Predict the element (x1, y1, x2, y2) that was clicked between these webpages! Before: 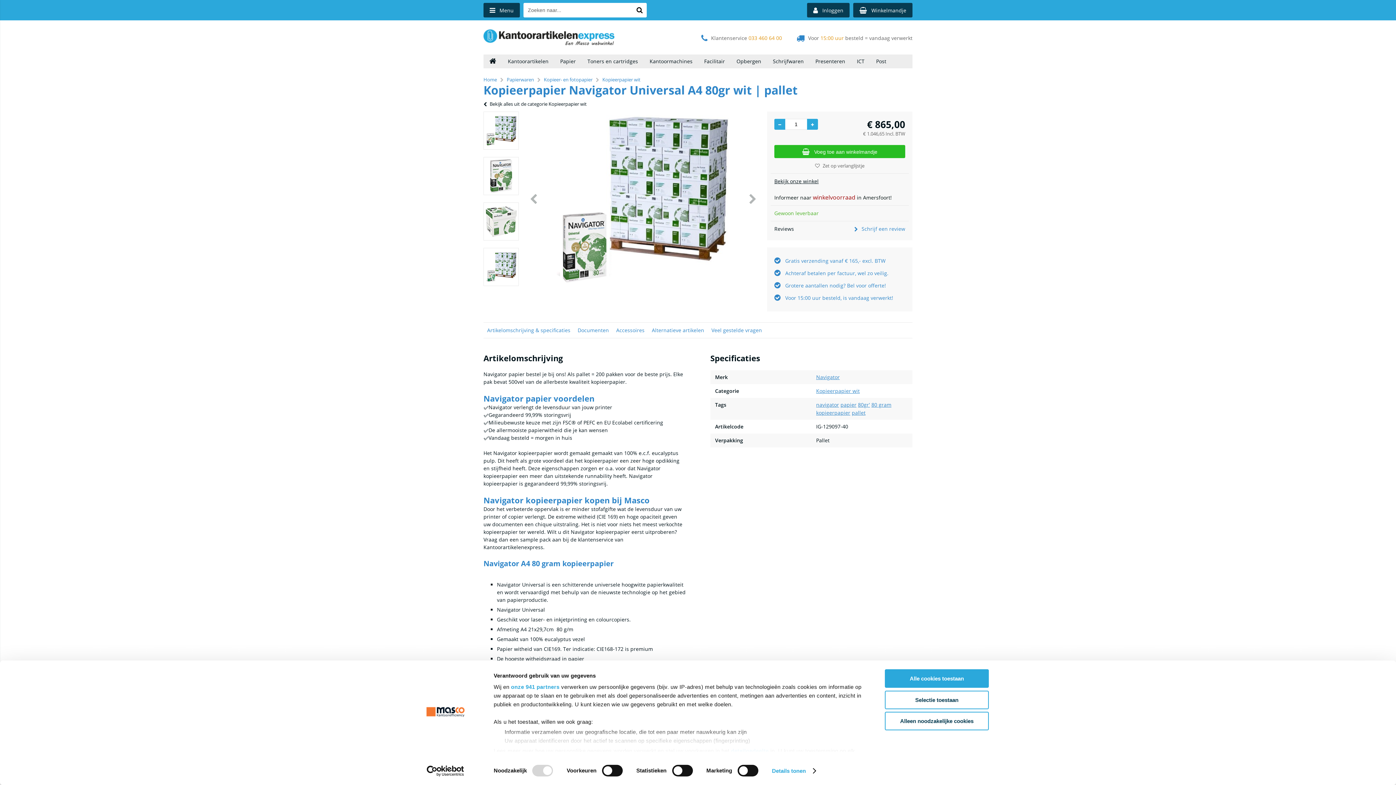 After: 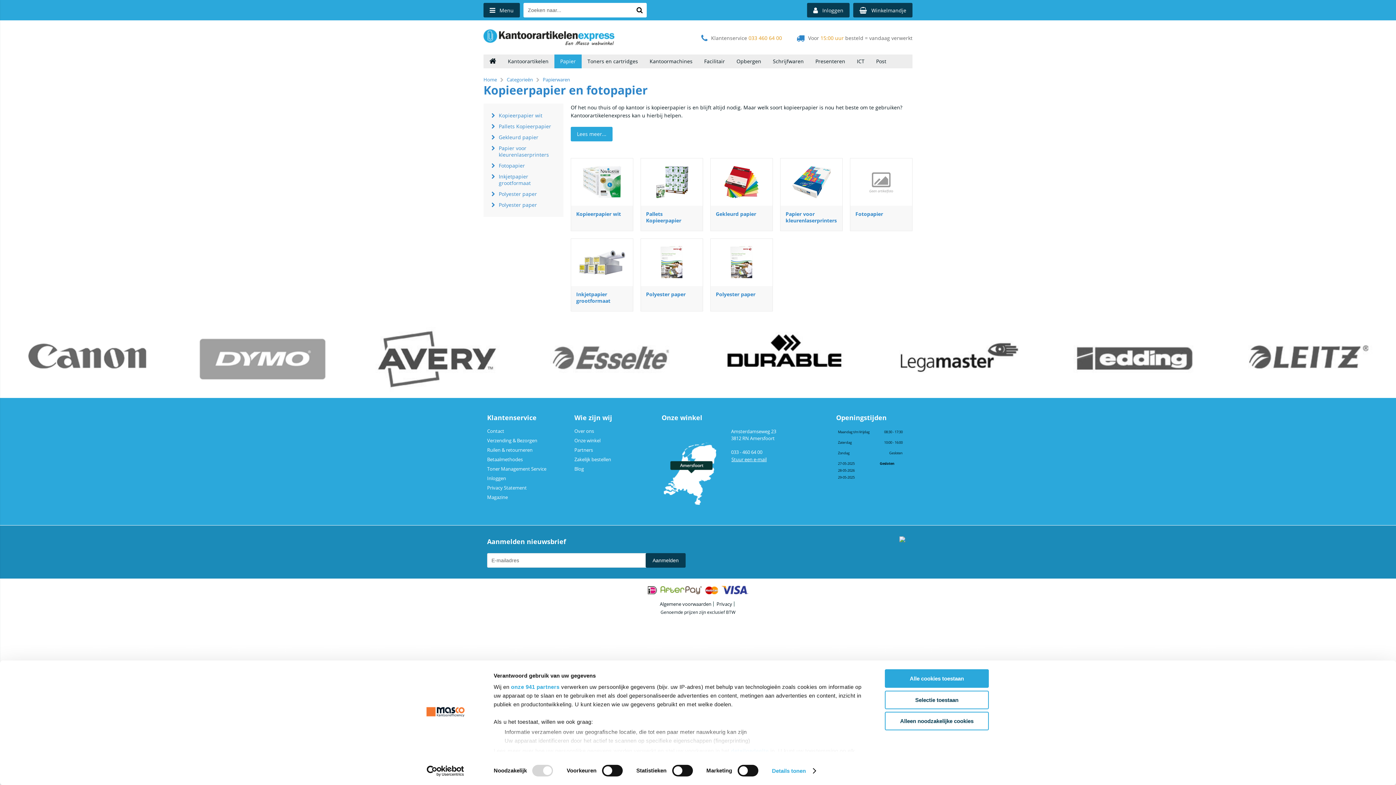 Action: label: Kopieer- en fotopapier bbox: (544, 76, 592, 82)